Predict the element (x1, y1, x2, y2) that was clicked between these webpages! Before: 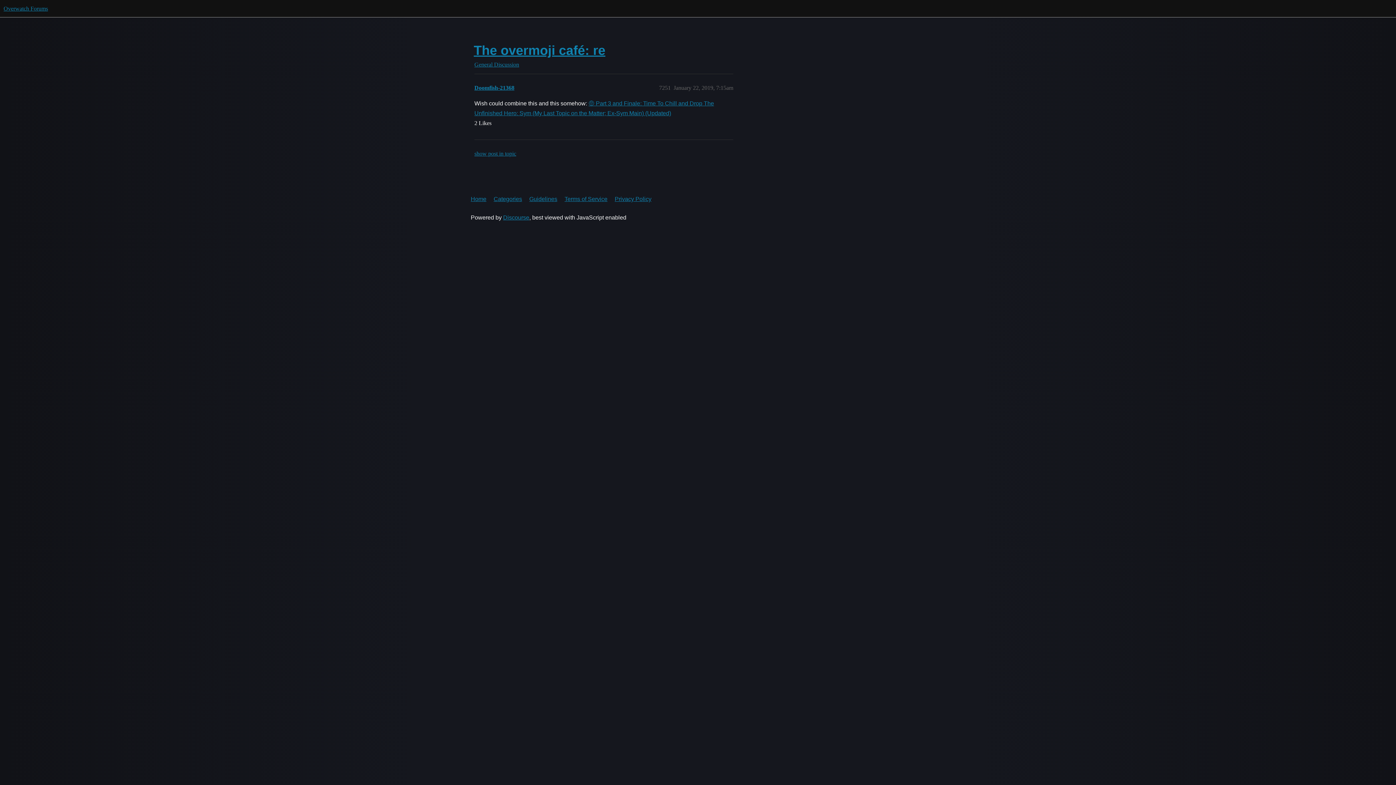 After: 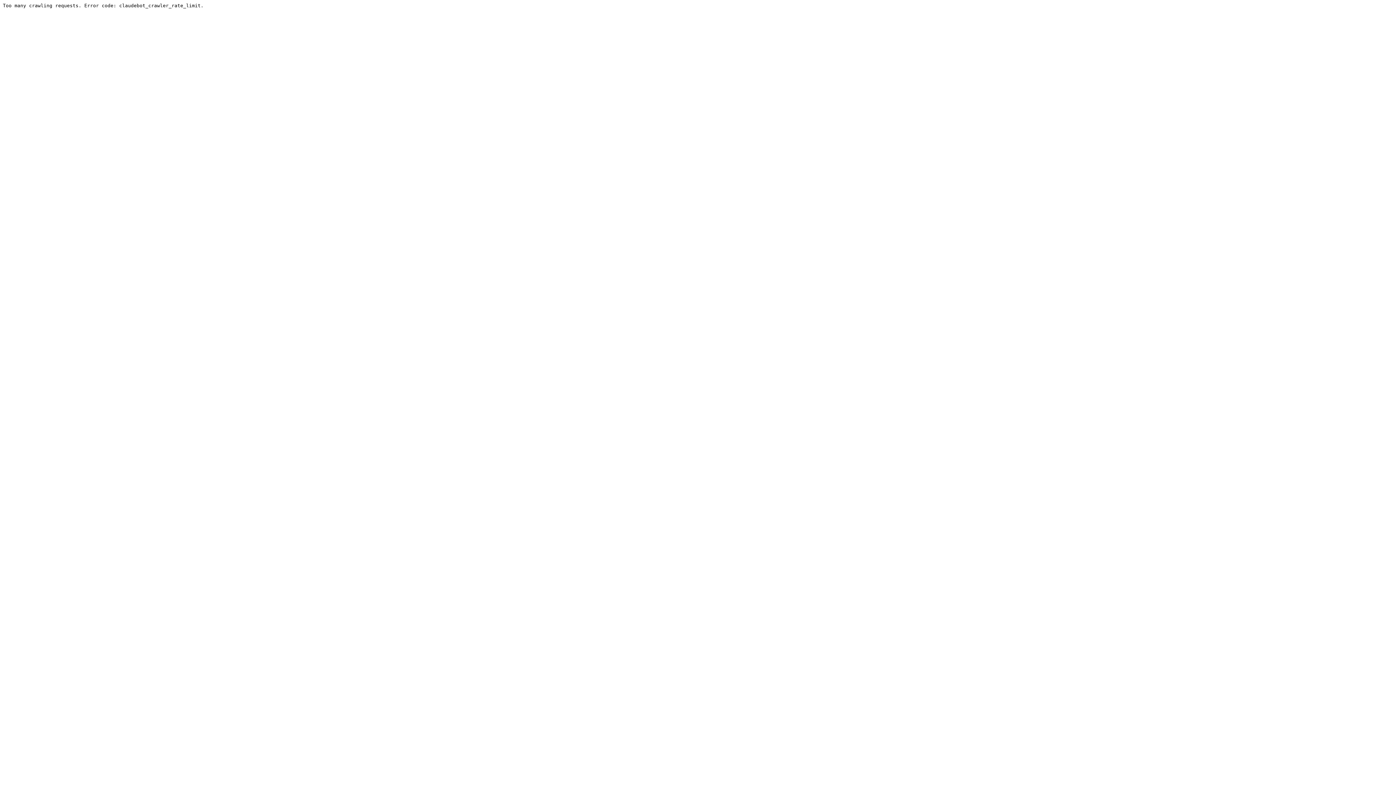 Action: bbox: (564, 191, 613, 206) label: Terms of Service